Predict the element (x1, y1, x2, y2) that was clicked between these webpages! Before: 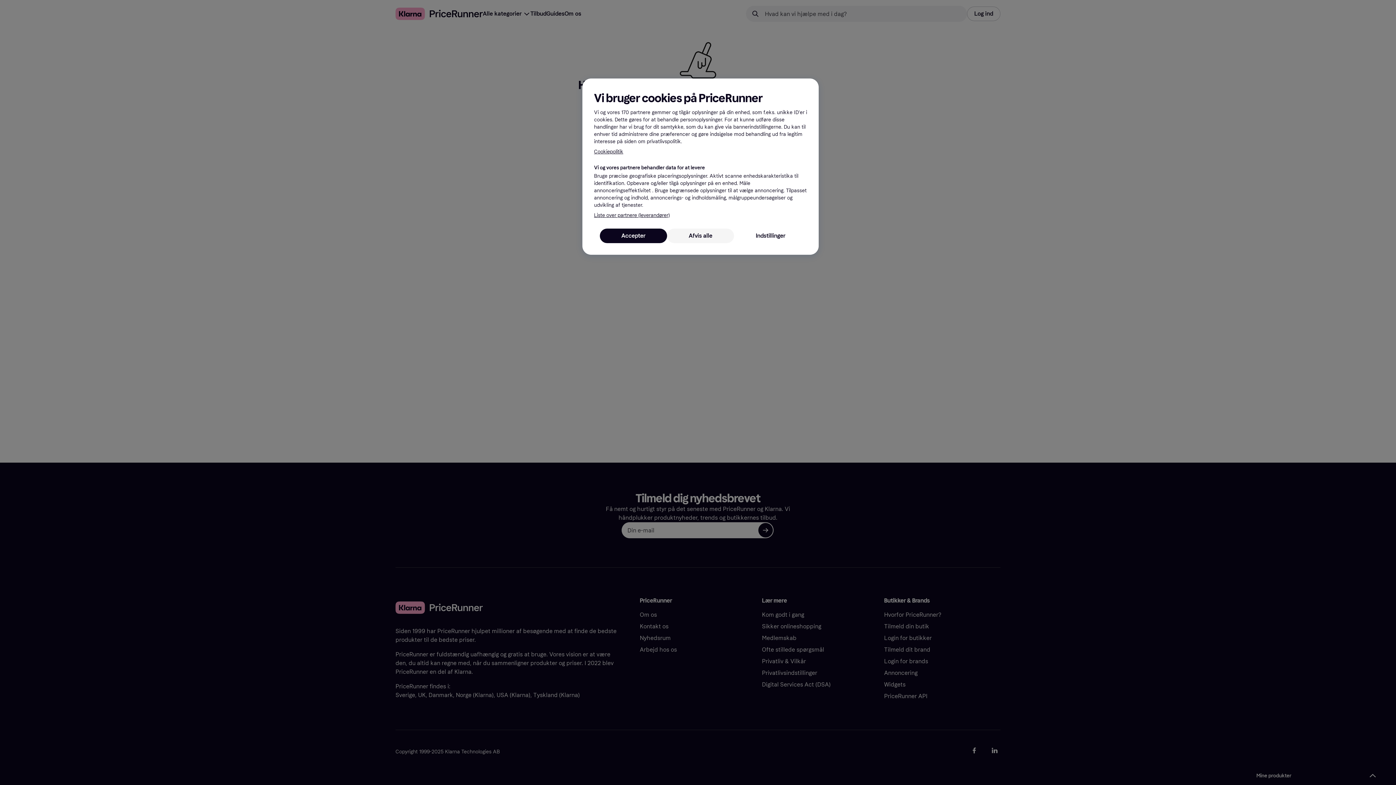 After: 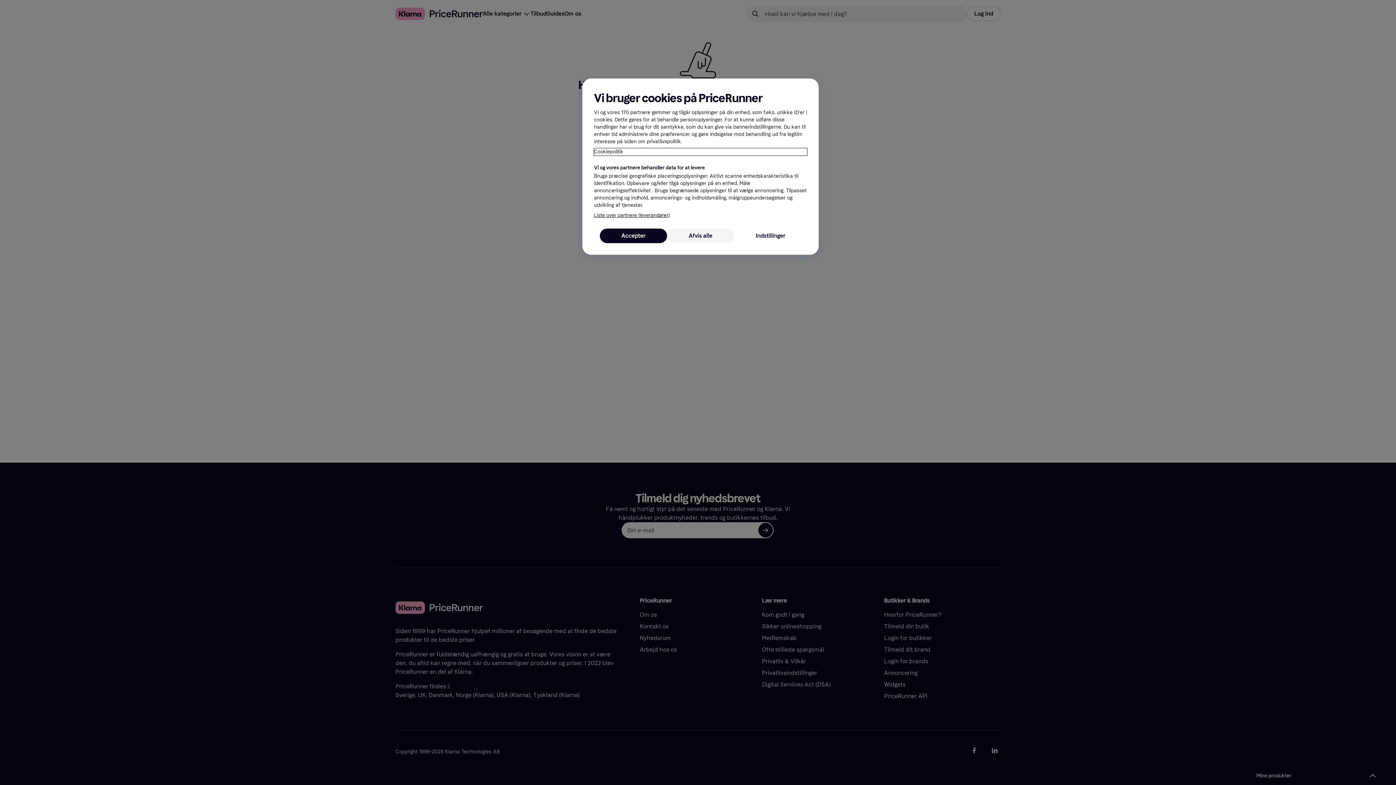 Action: bbox: (594, 148, 807, 155) label: Flere oplysninger om dit privatliv, åbner i et nyt vindue